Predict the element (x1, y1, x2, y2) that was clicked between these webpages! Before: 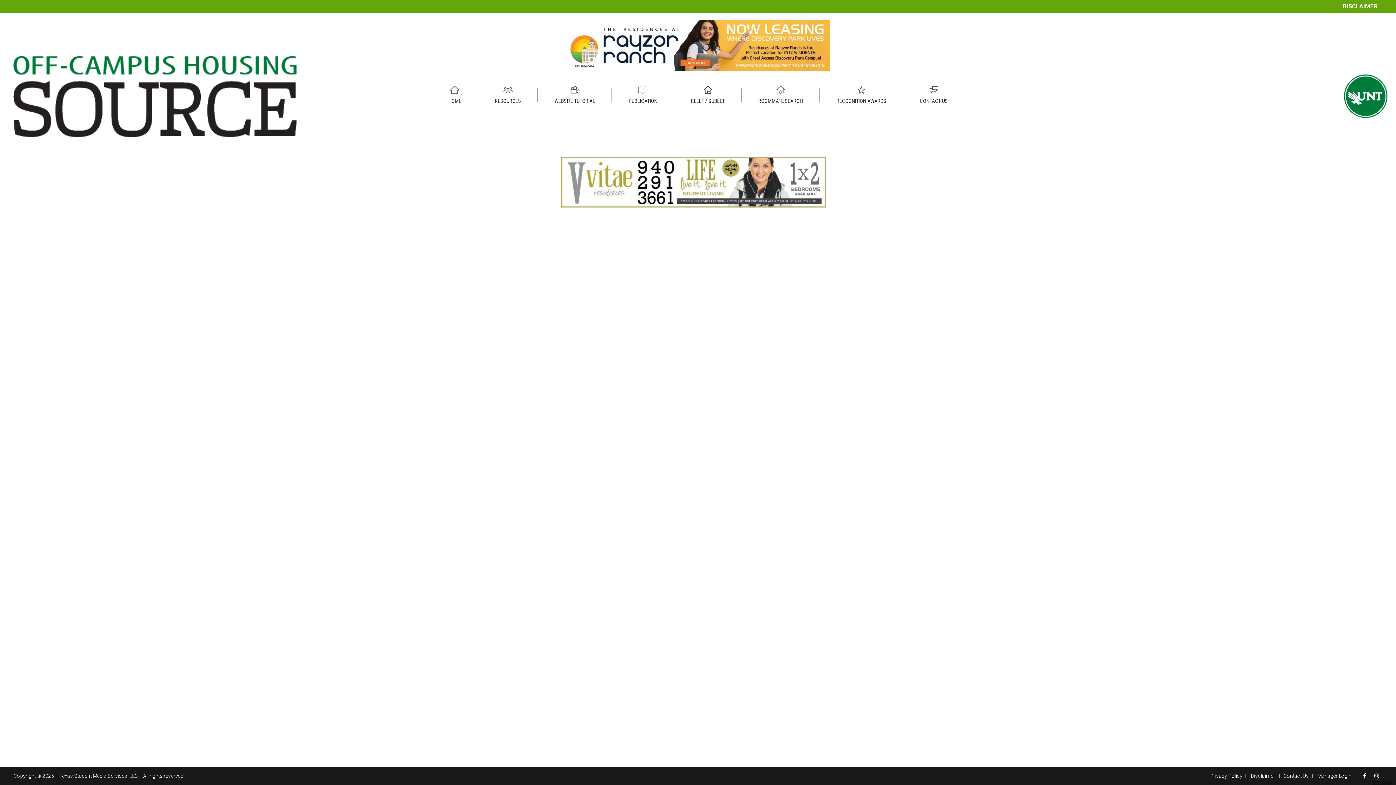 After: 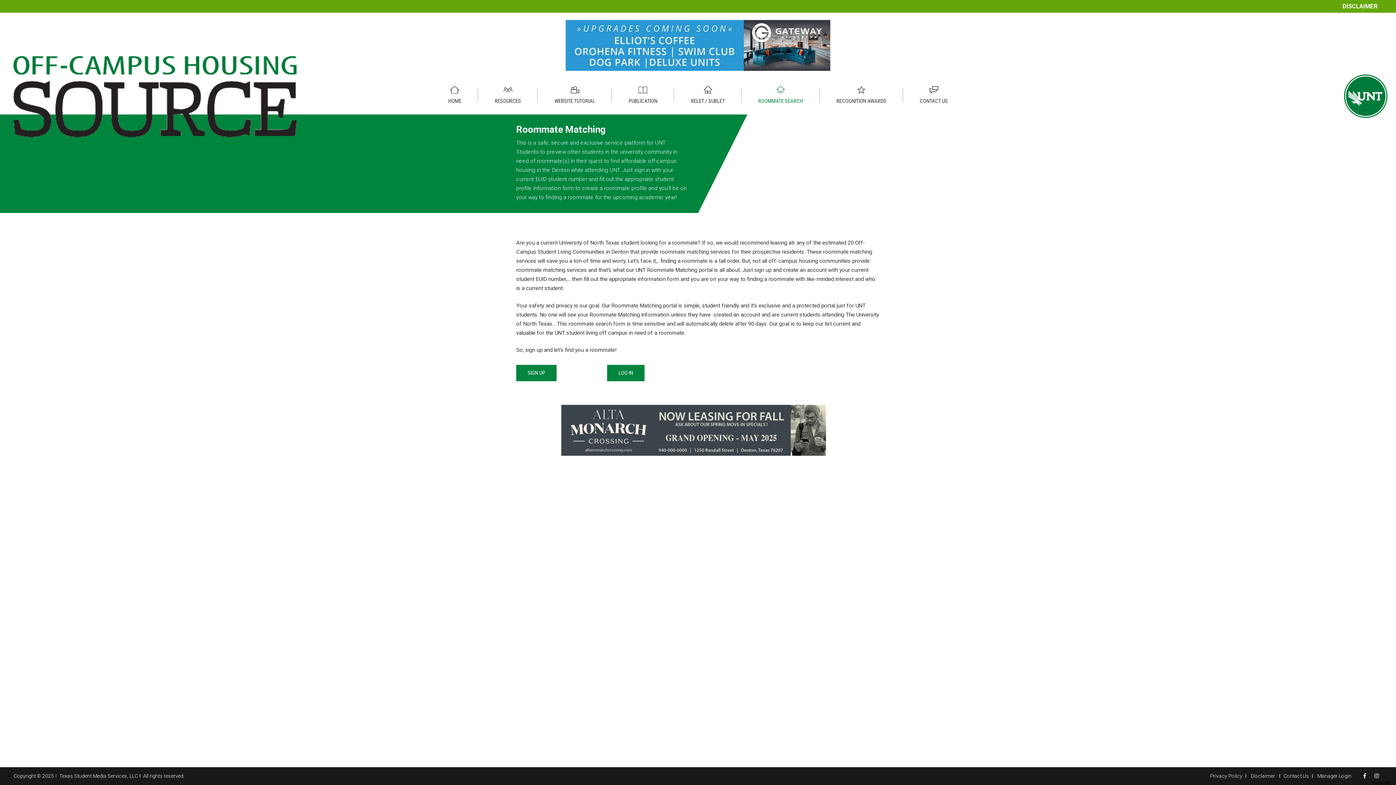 Action: bbox: (741, 82, 819, 110) label: ROOMMATE SEARCH